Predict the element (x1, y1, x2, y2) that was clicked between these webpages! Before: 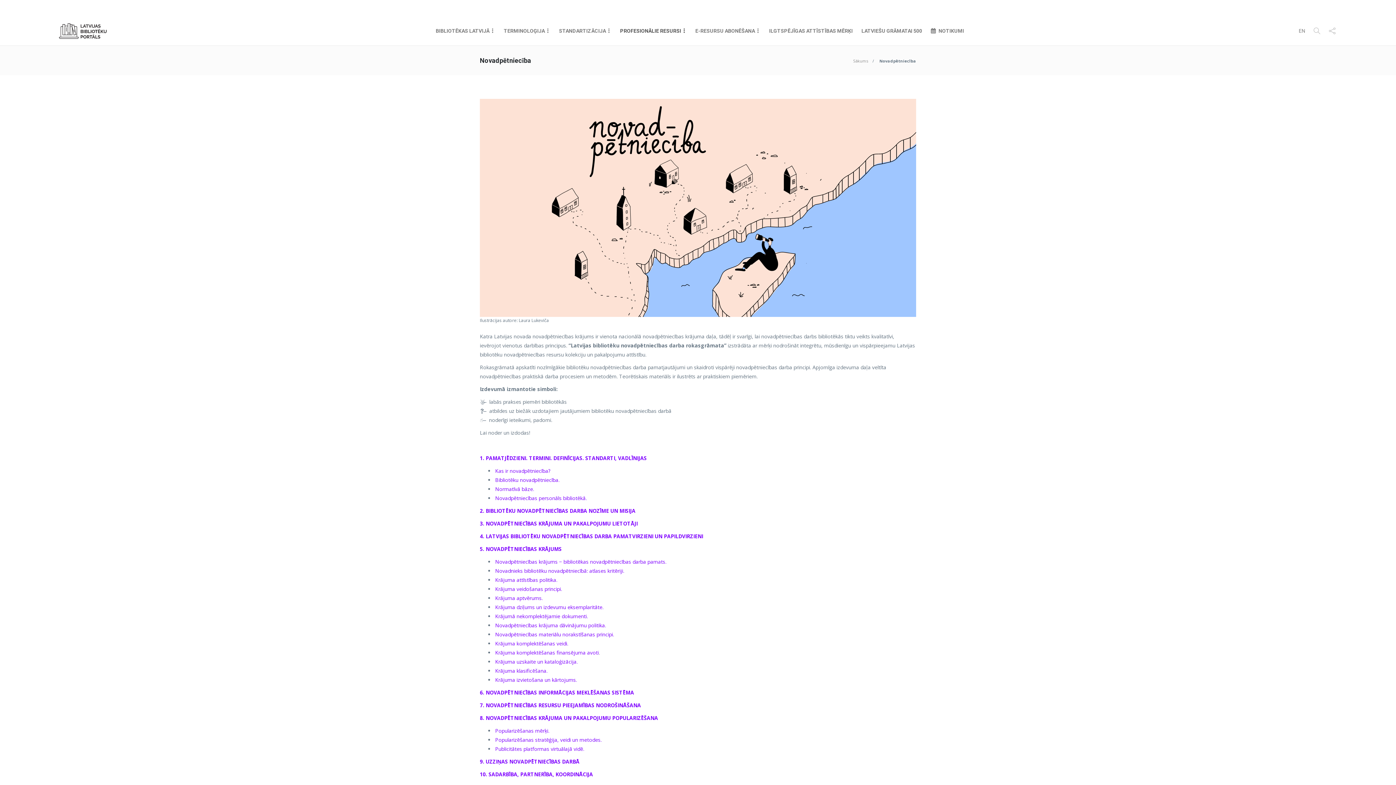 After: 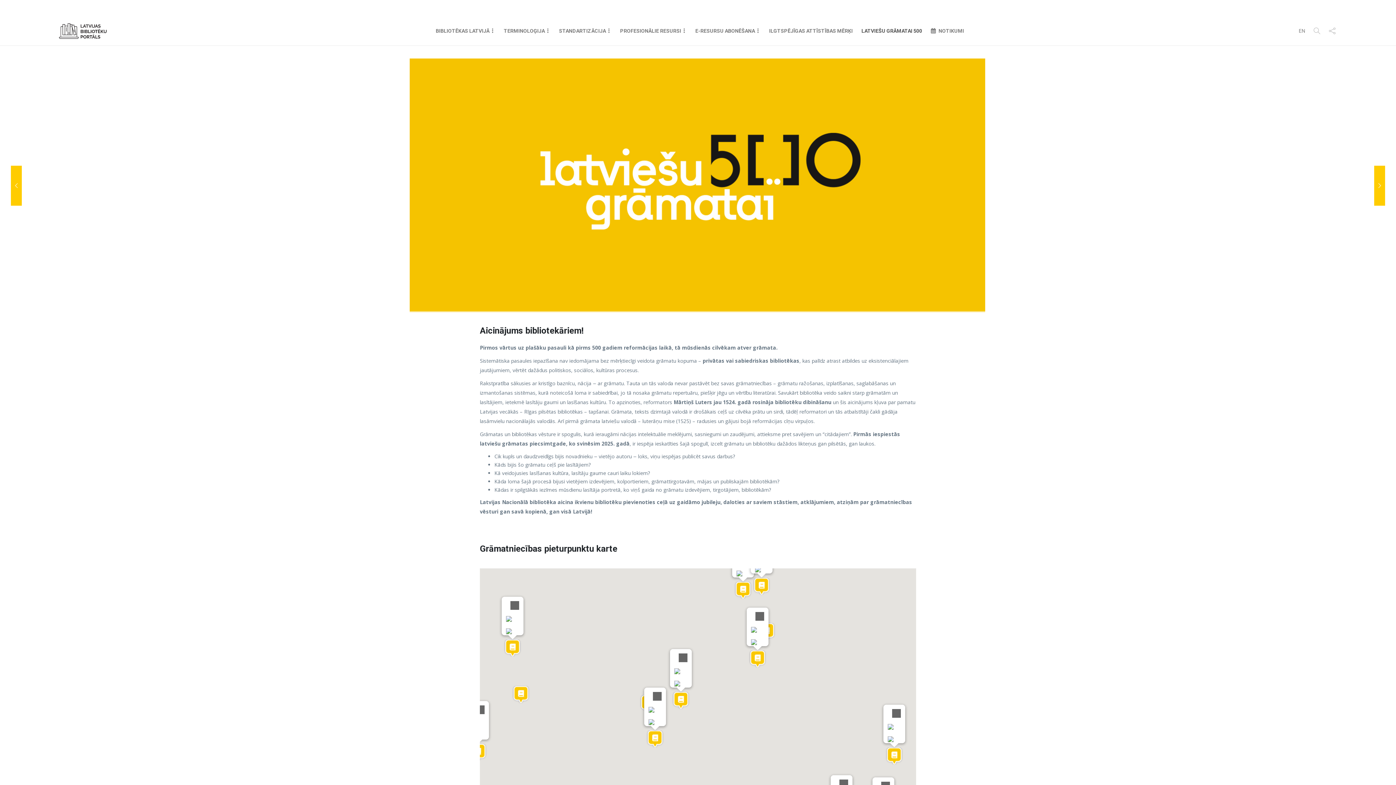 Action: bbox: (861, 21, 922, 40) label: LATVIEŠU GRĀMATAI 500